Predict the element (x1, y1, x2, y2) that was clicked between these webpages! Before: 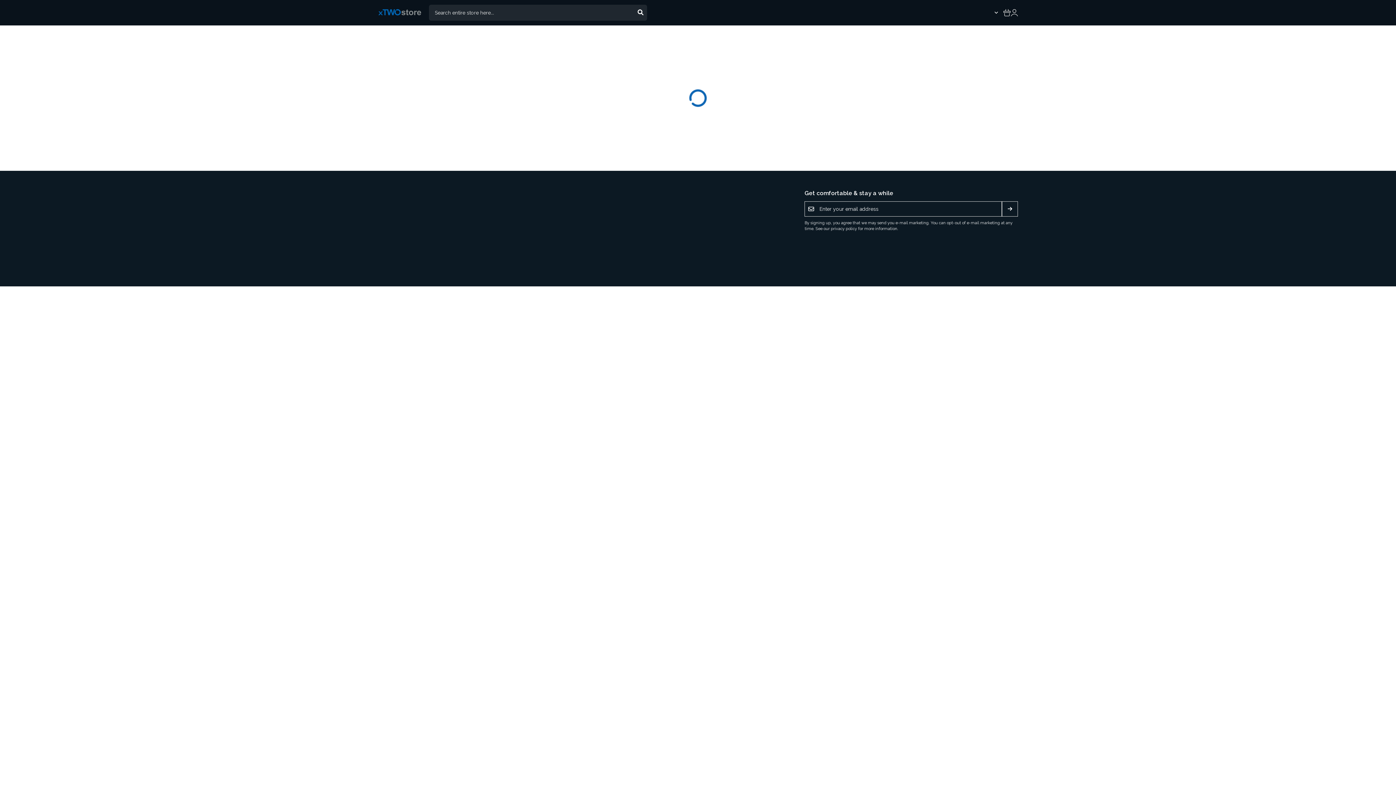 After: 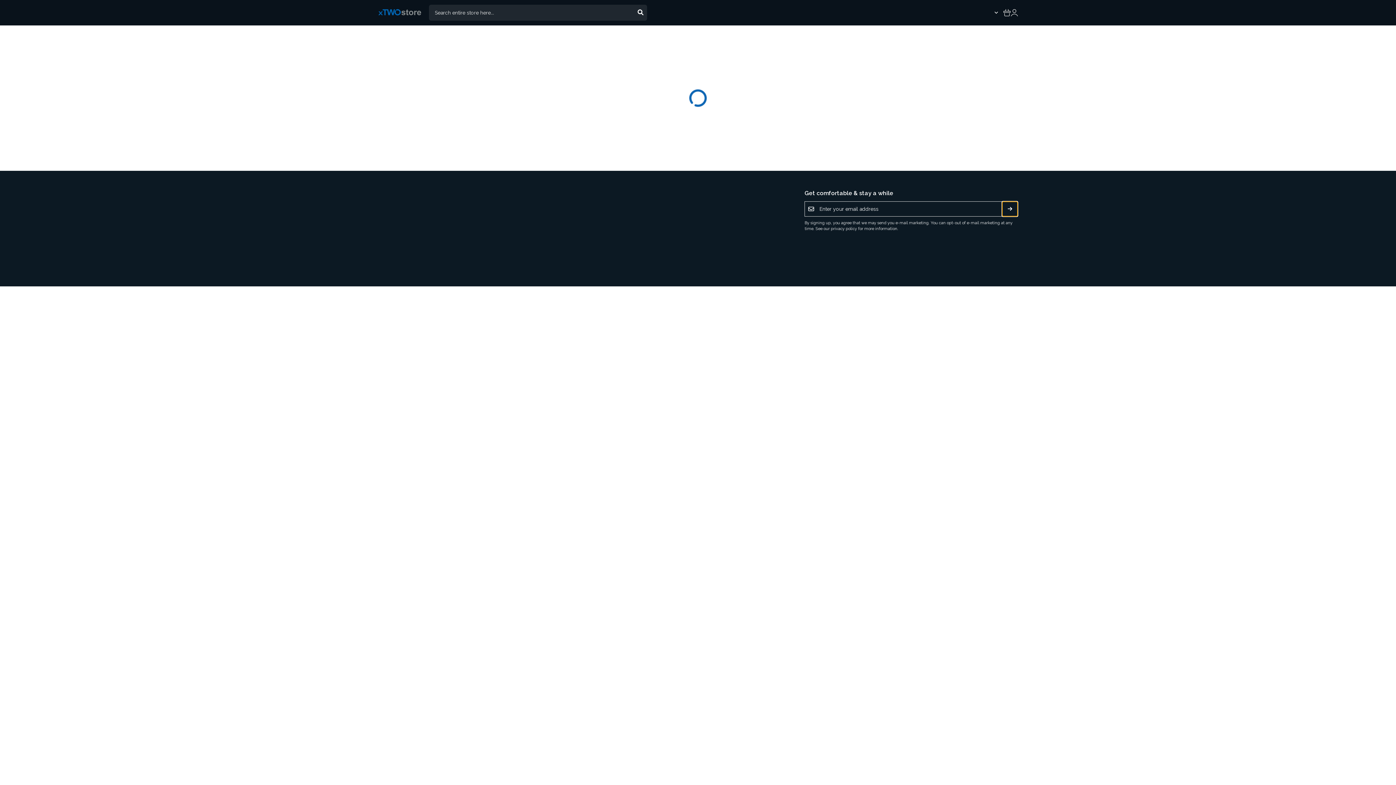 Action: bbox: (1002, 201, 1018, 216) label: Subscribe